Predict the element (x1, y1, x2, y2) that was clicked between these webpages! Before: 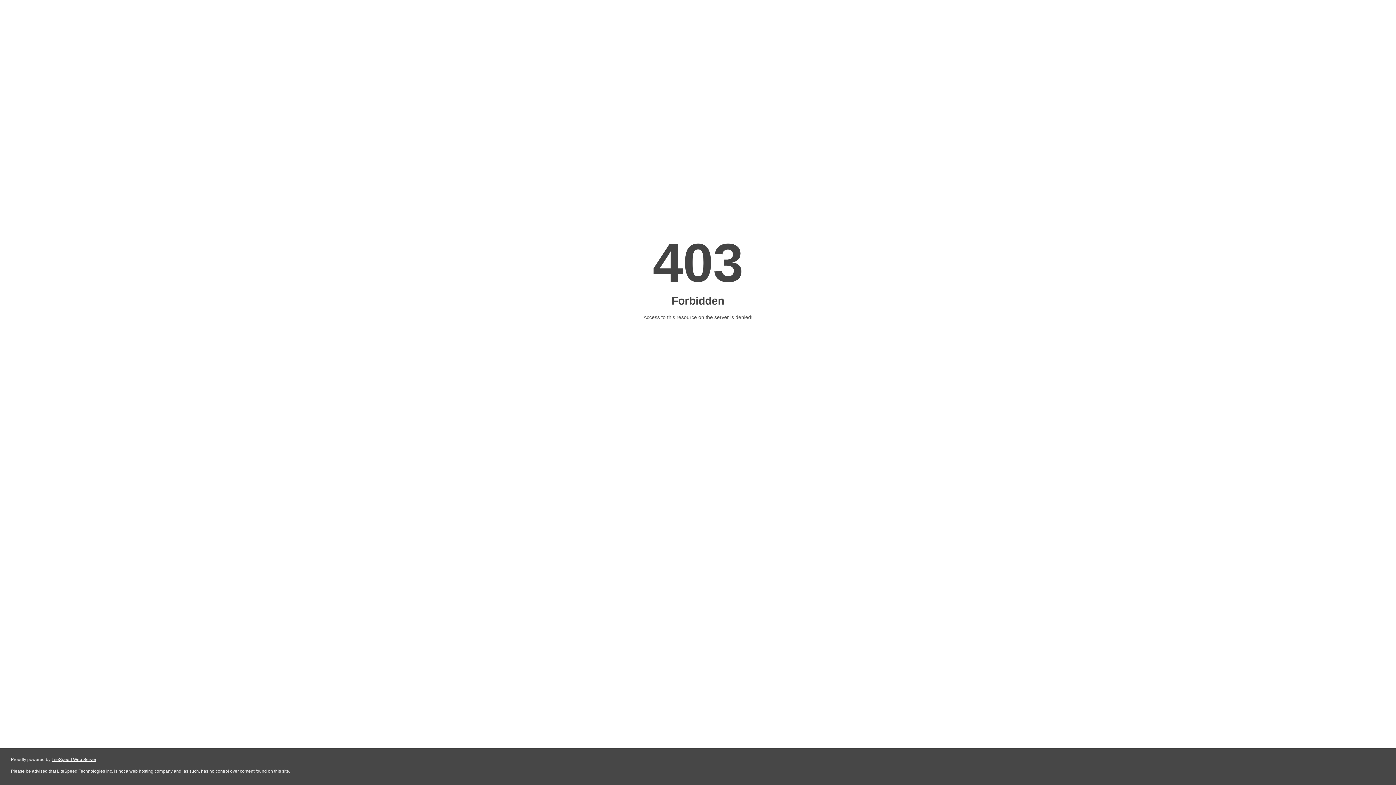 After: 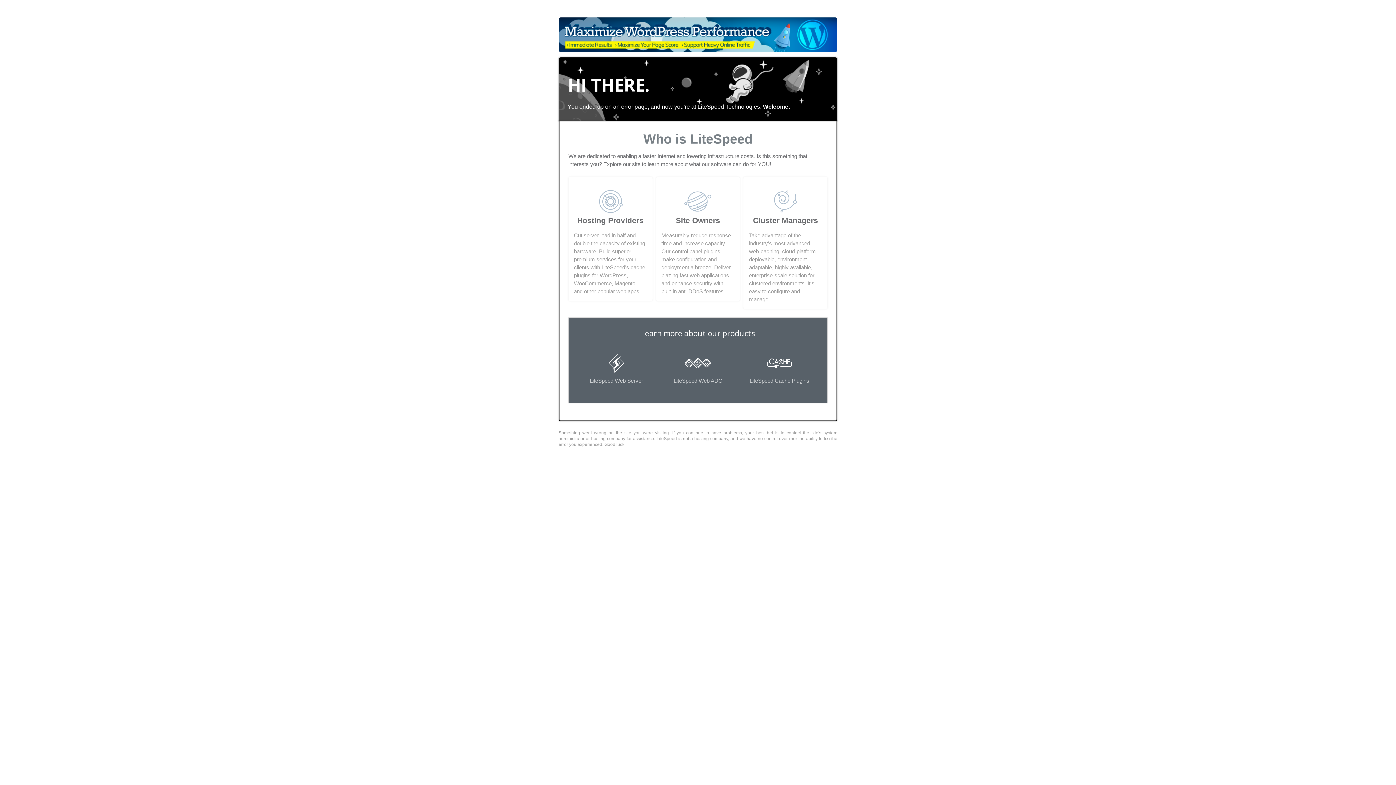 Action: label: LiteSpeed Web Server bbox: (51, 757, 96, 762)